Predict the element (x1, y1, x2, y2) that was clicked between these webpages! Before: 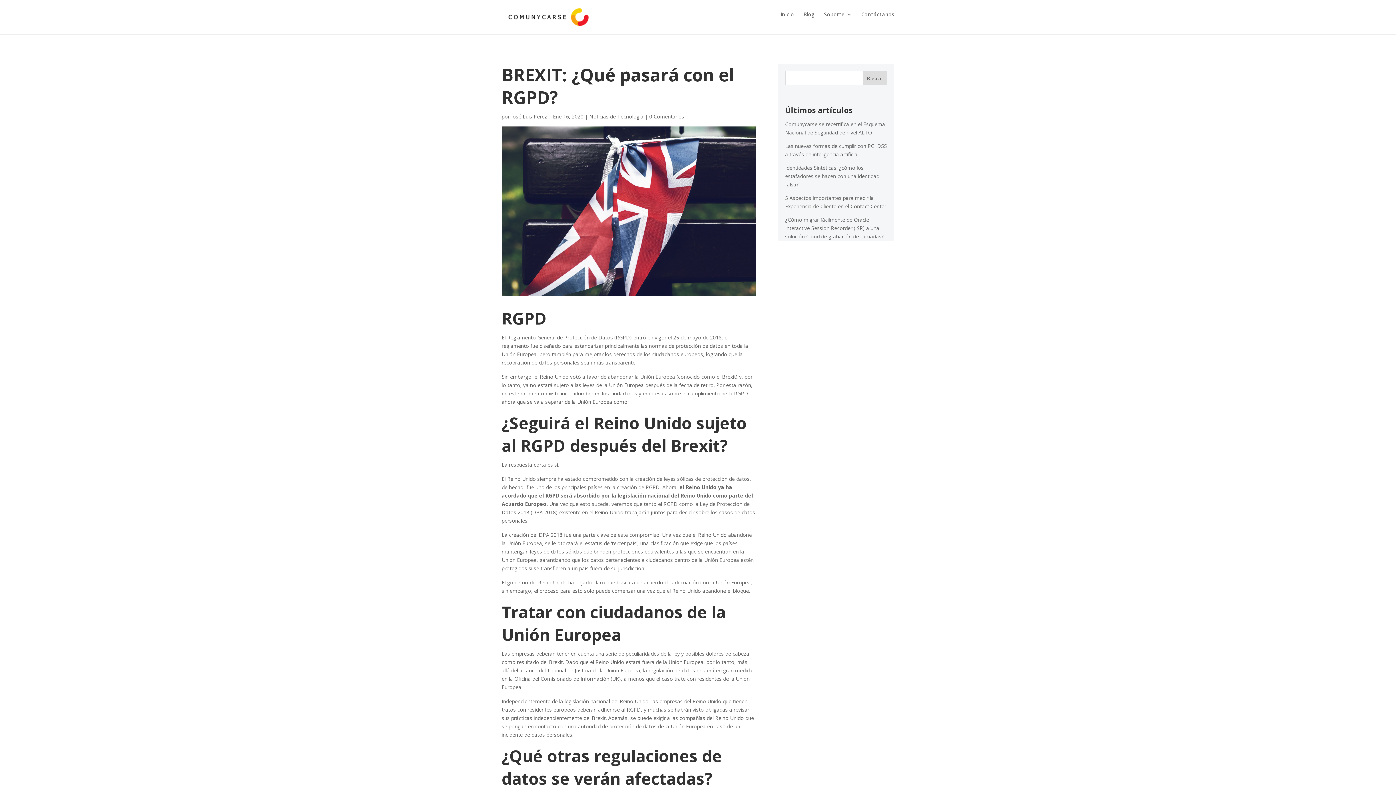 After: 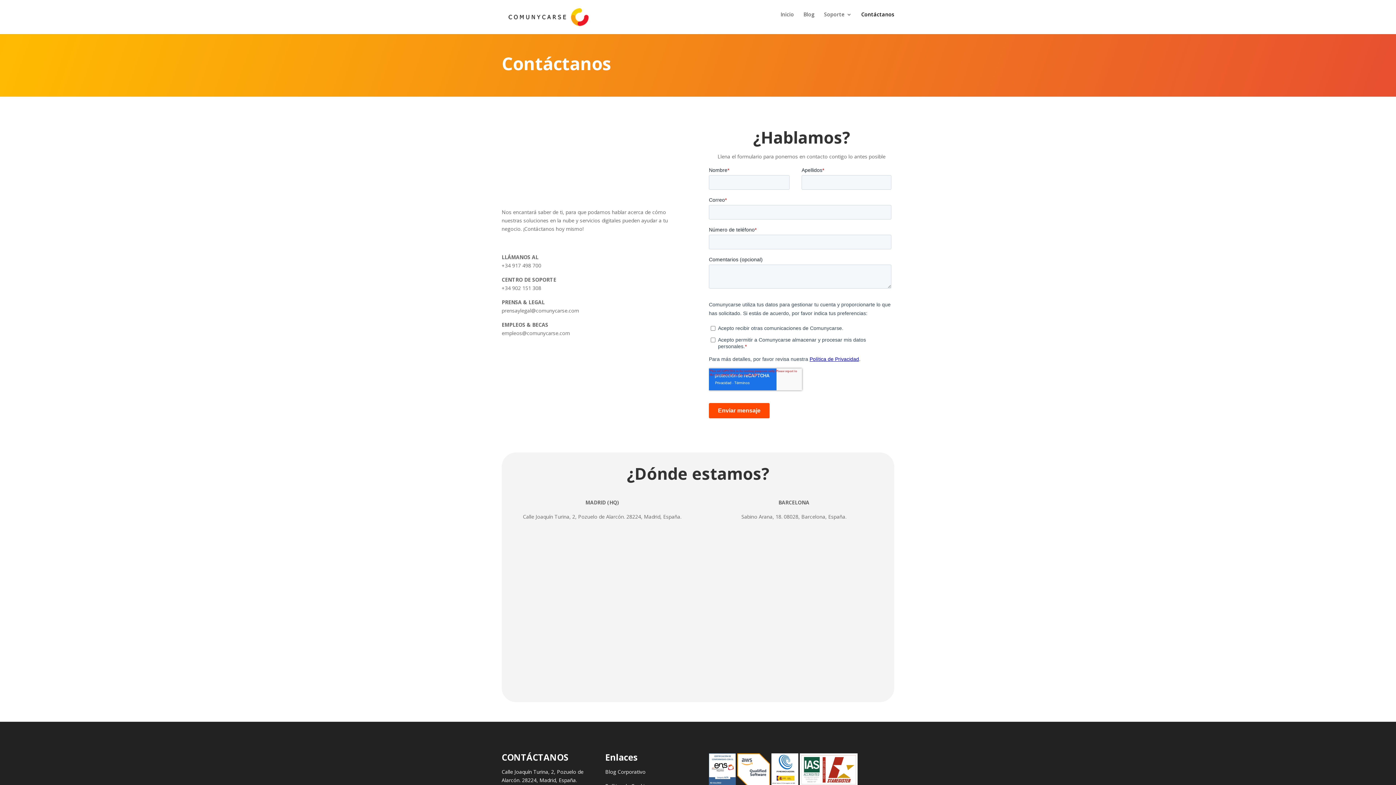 Action: bbox: (861, 12, 894, 29) label: Contáctanos